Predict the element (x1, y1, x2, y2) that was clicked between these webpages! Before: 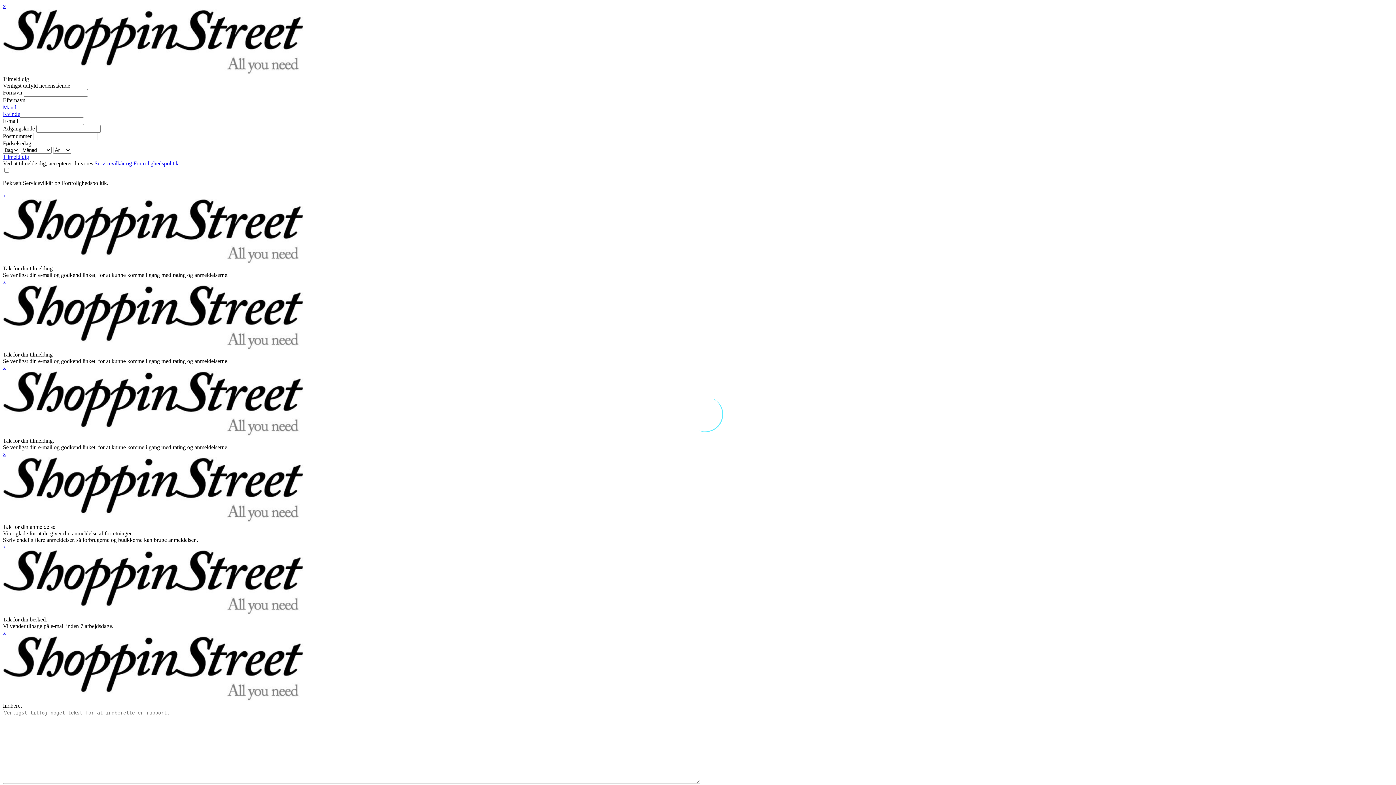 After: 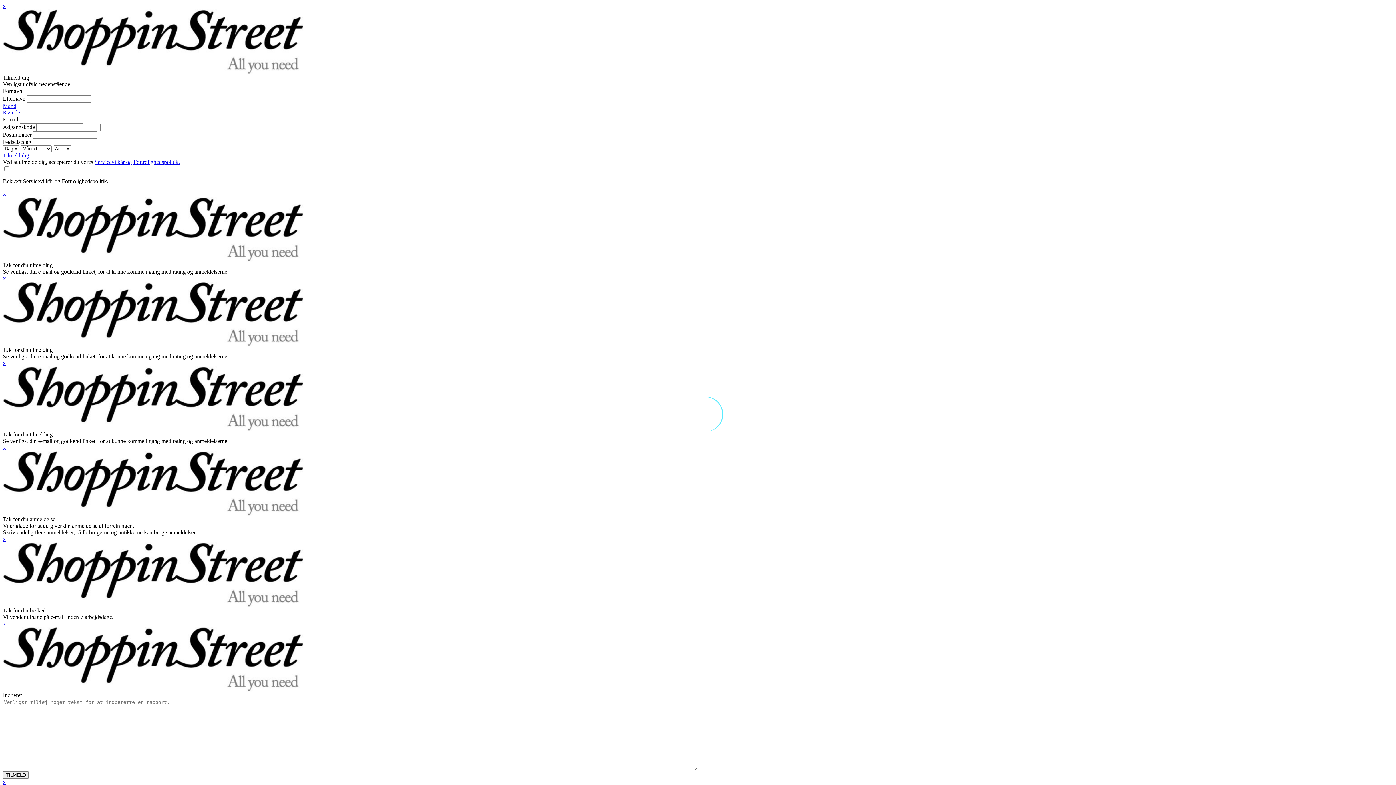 Action: label: Servicevilkår og Fortrolighedspolitik. bbox: (94, 160, 180, 166)